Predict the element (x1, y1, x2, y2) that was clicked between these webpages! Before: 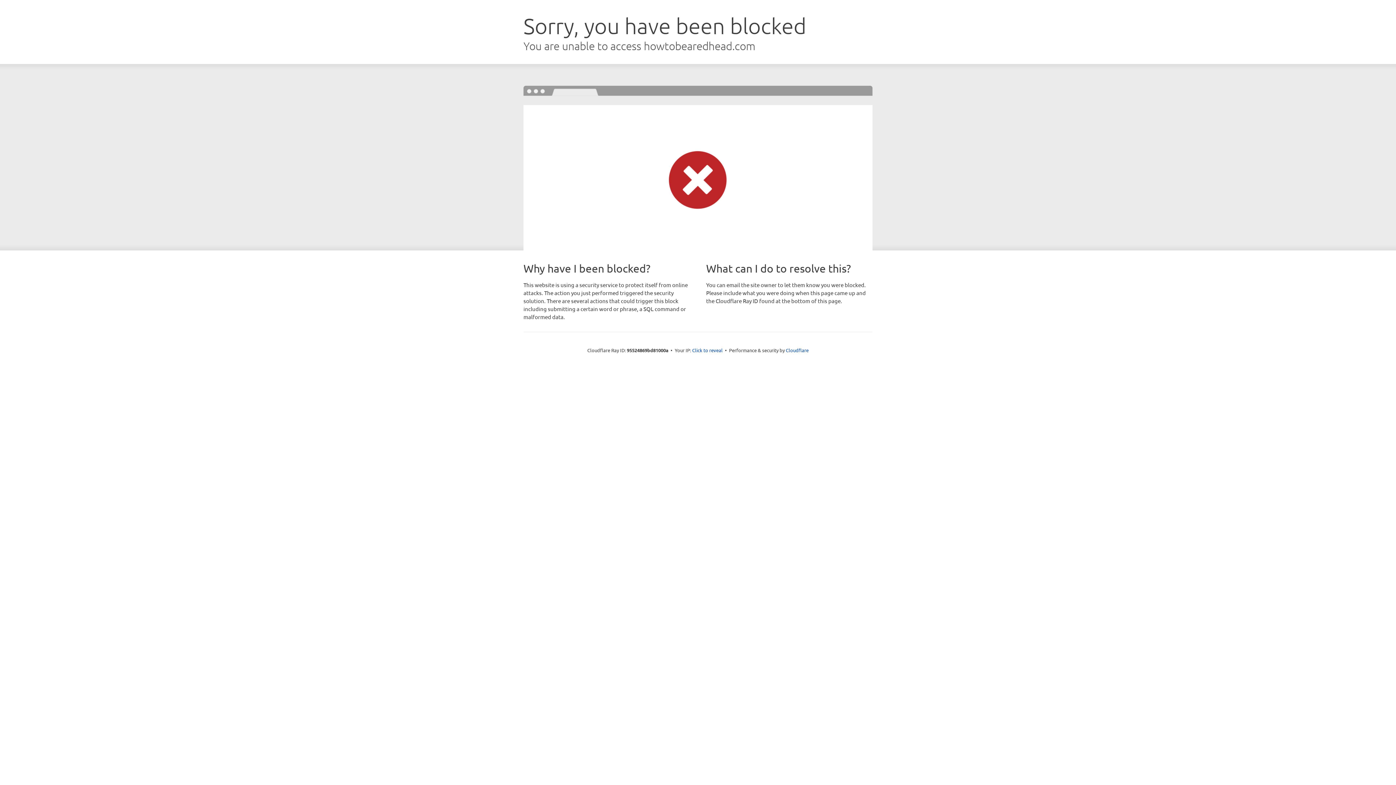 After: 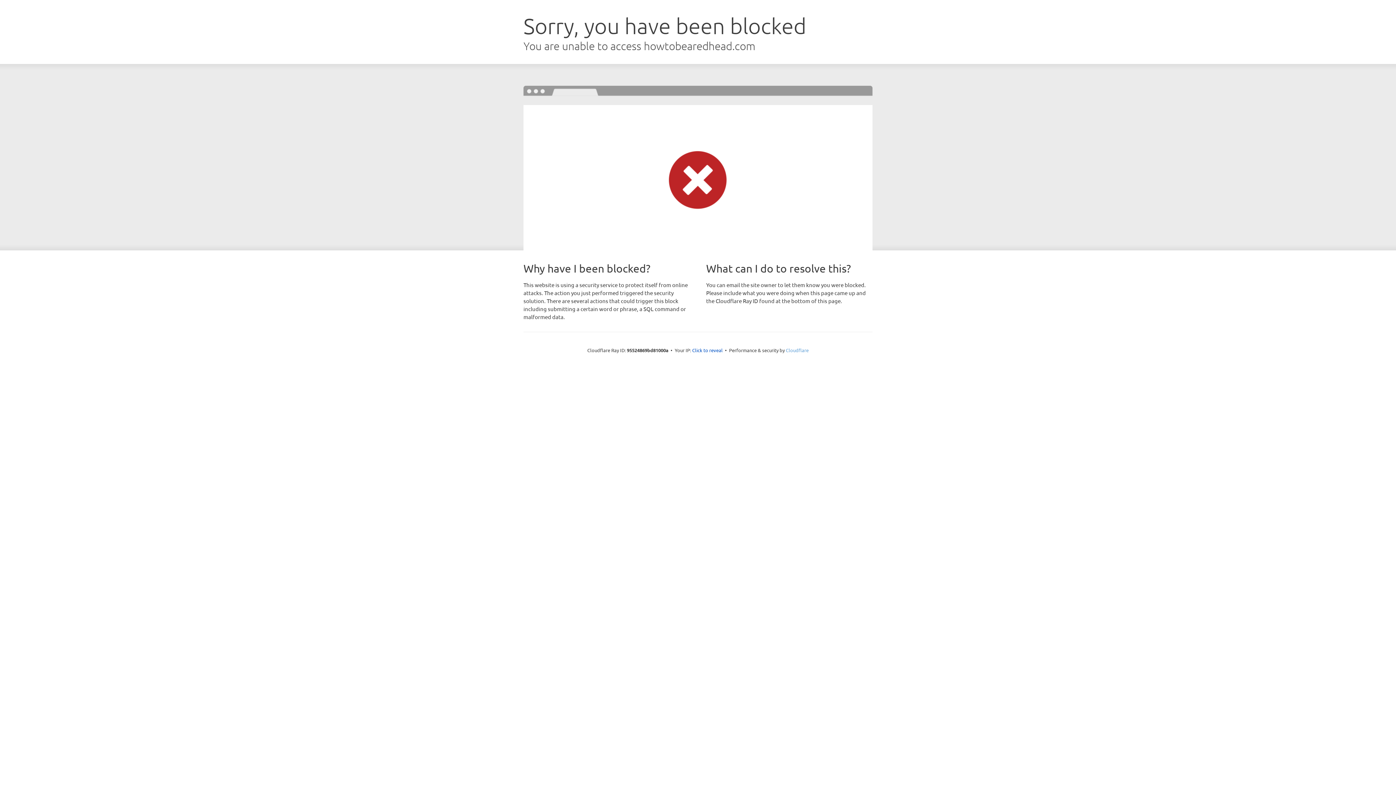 Action: bbox: (786, 347, 808, 353) label: Cloudflare